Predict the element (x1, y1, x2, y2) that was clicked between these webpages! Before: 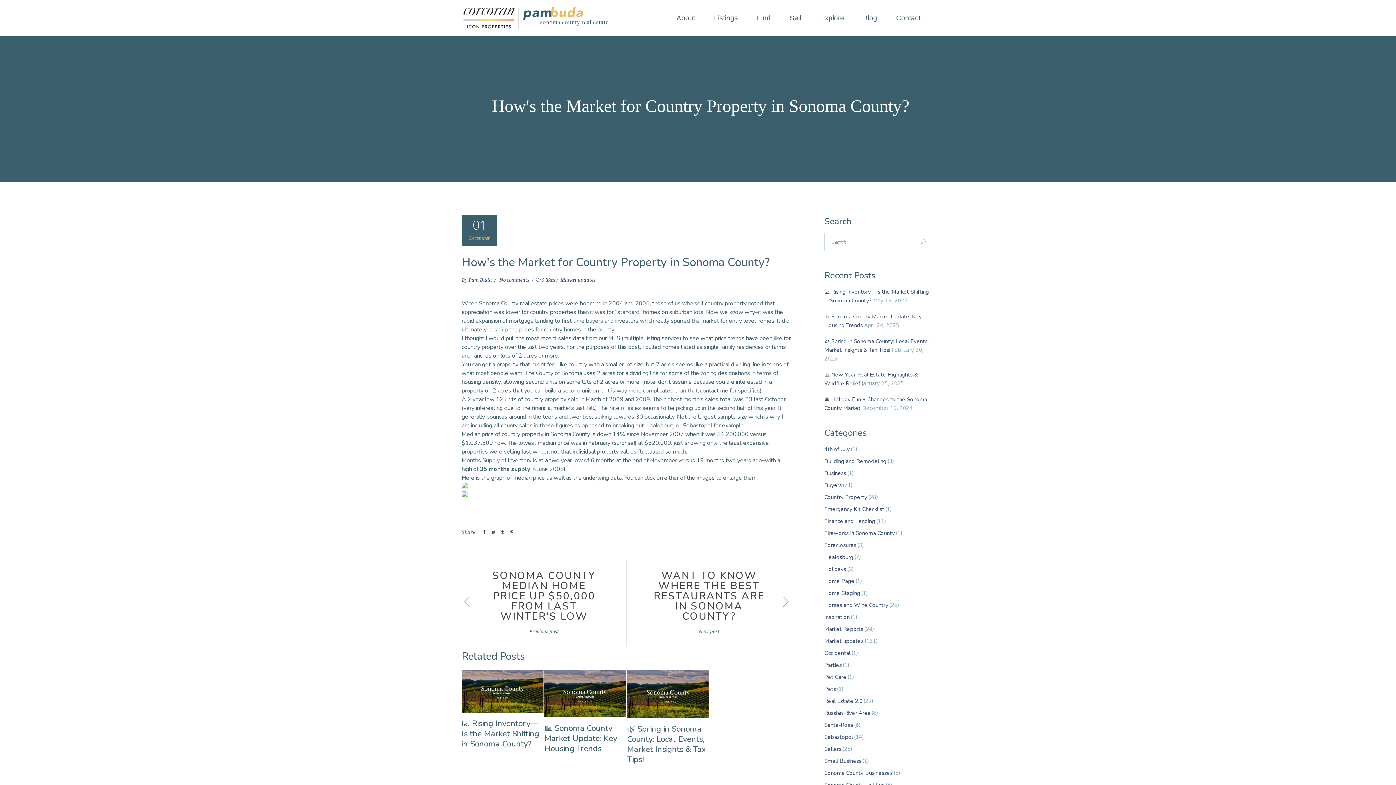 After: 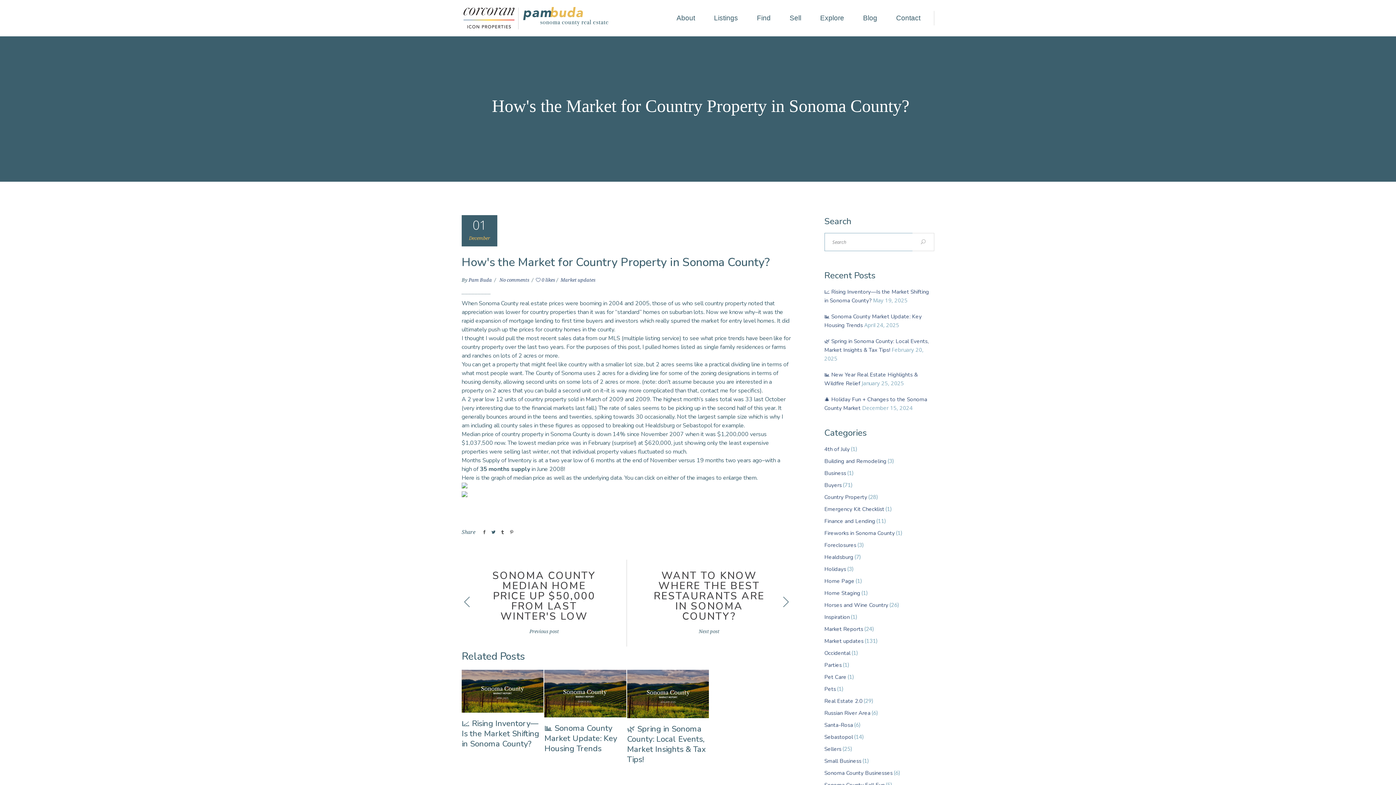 Action: bbox: (489, 529, 498, 535)